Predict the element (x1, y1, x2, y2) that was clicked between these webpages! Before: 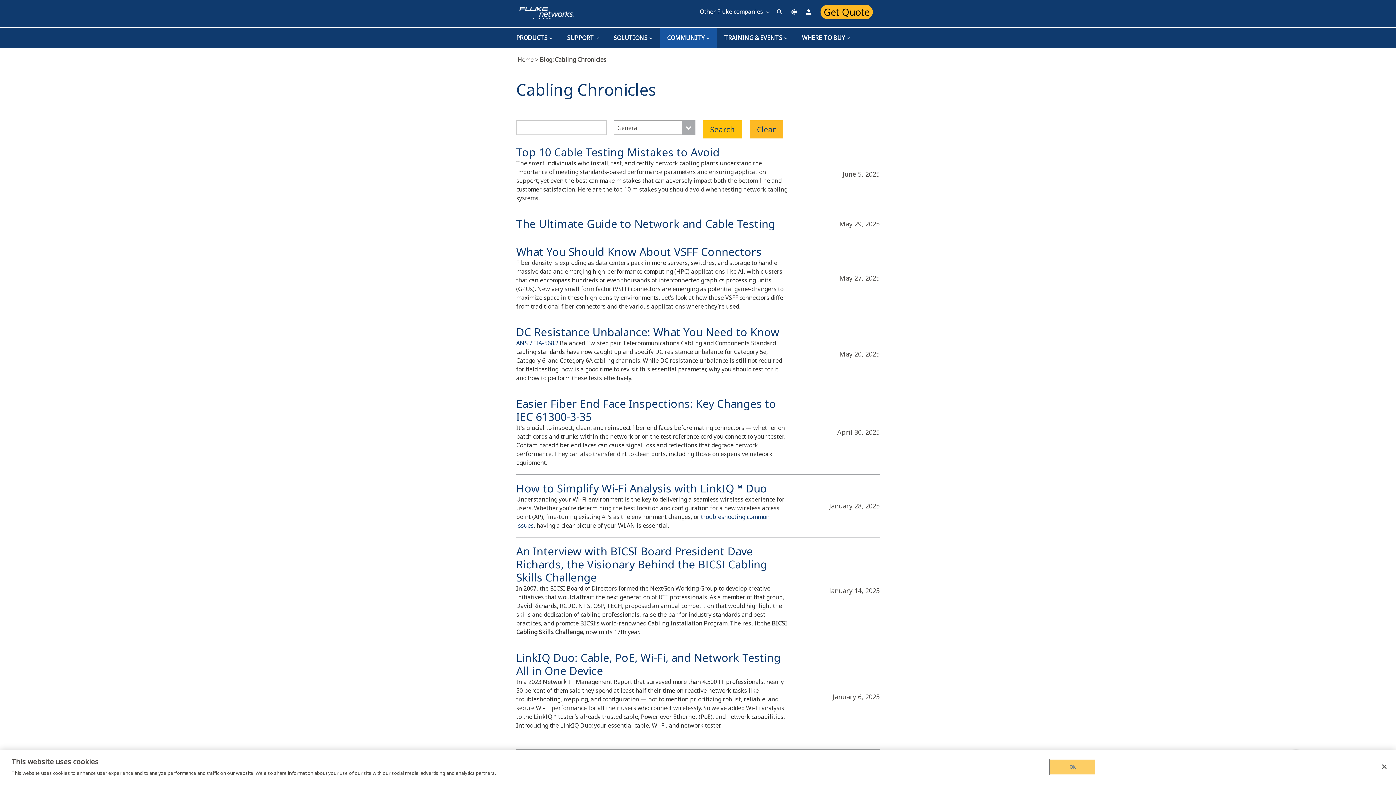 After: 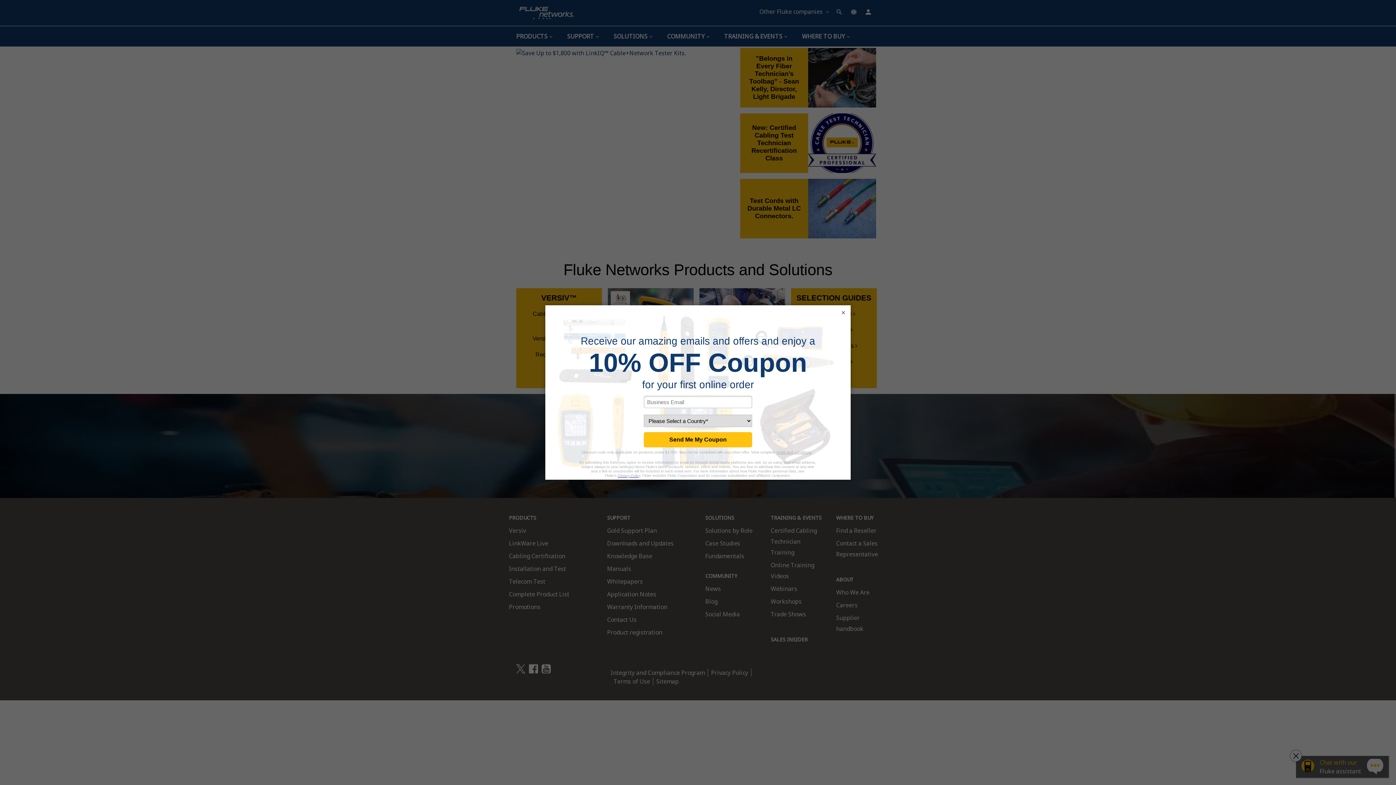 Action: bbox: (699, 5, 769, 20) label: Other Fluke companies 